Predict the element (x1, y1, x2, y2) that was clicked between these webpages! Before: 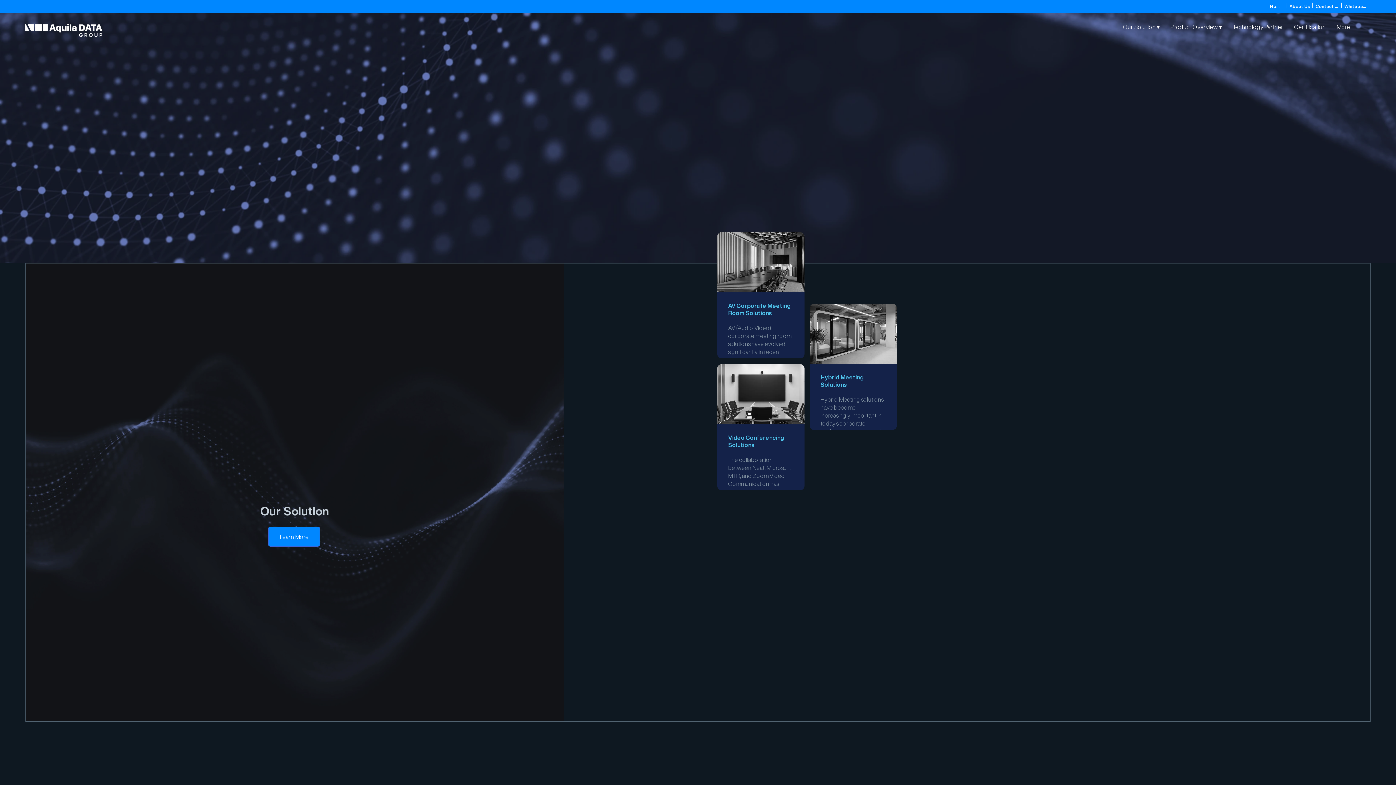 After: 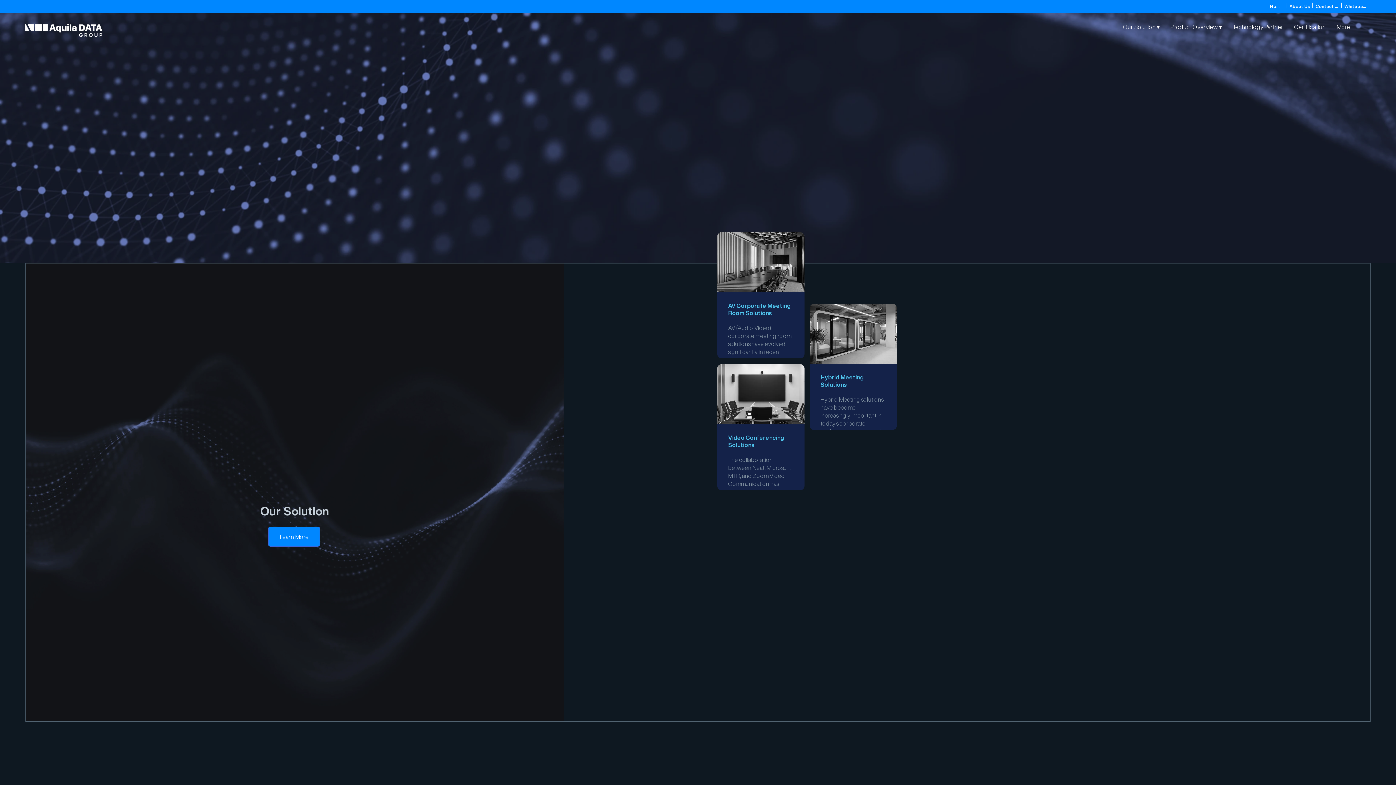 Action: bbox: (1270, 2, 1284, 10) label: Home